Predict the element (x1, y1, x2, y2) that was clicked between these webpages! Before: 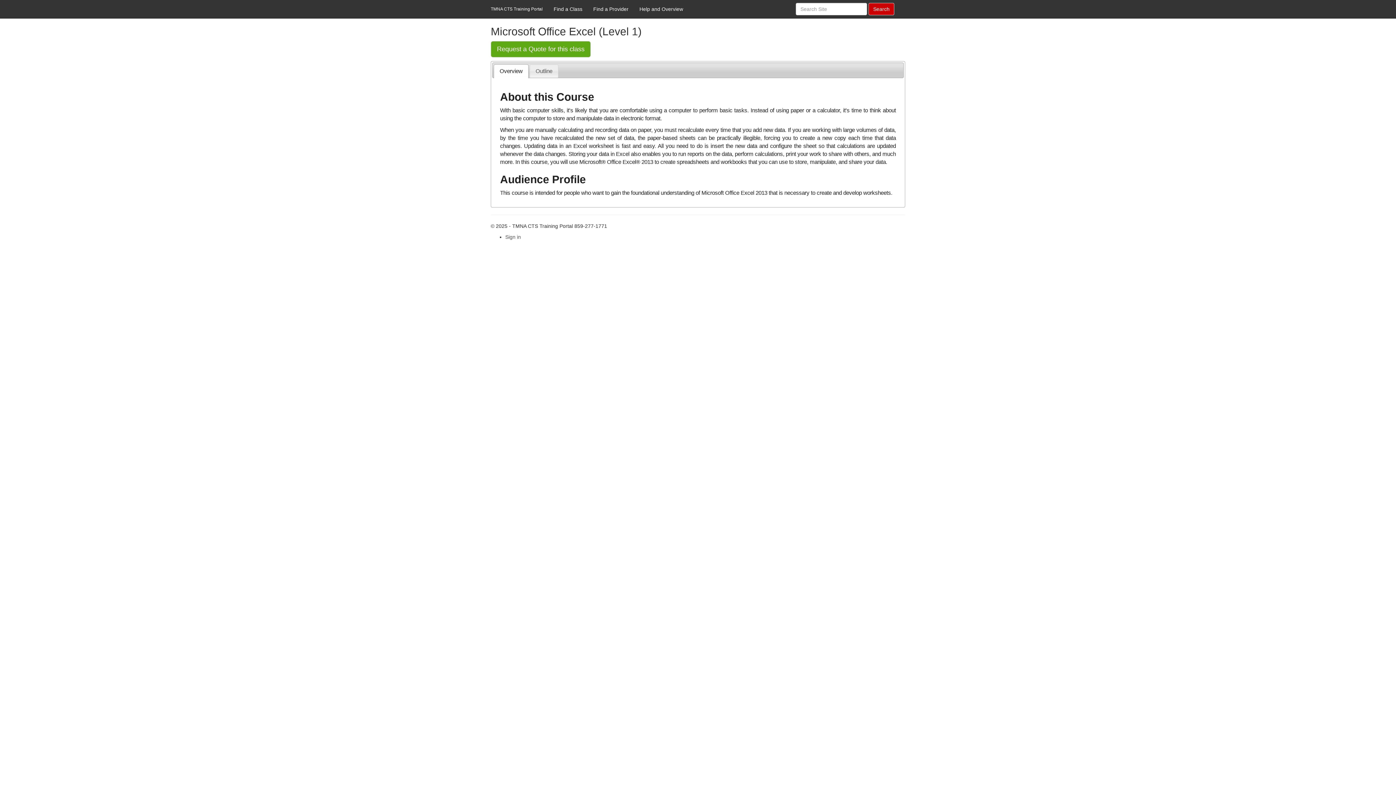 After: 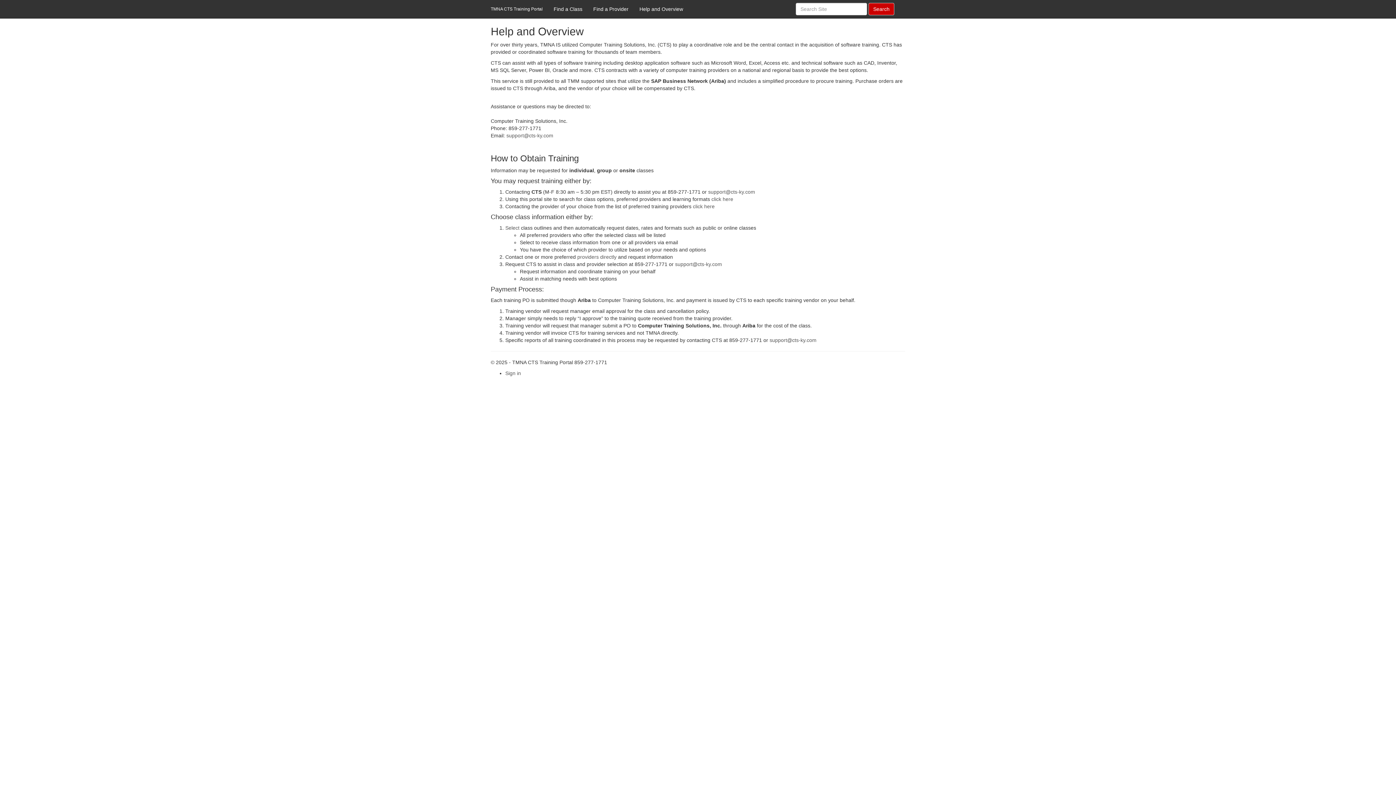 Action: label: Help and Overview bbox: (634, 0, 688, 18)